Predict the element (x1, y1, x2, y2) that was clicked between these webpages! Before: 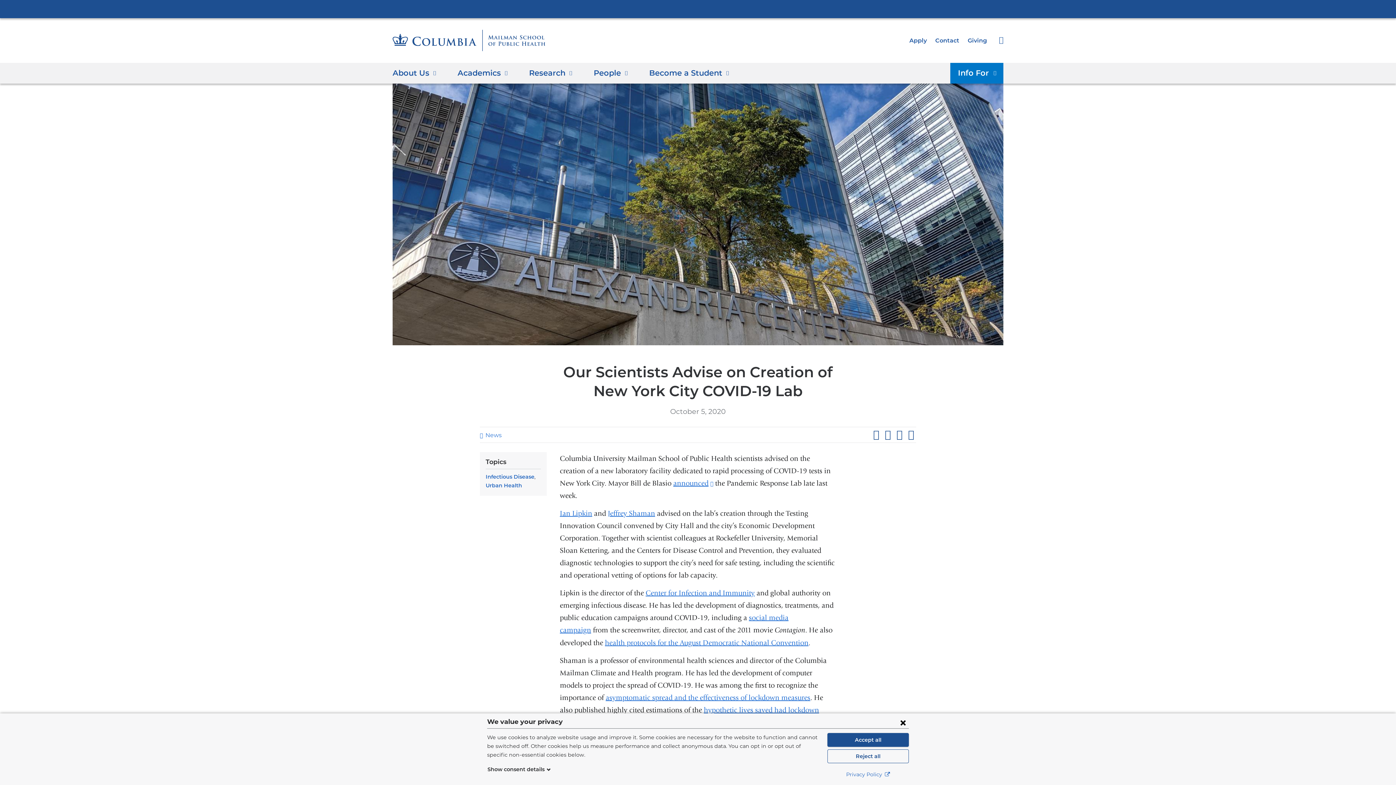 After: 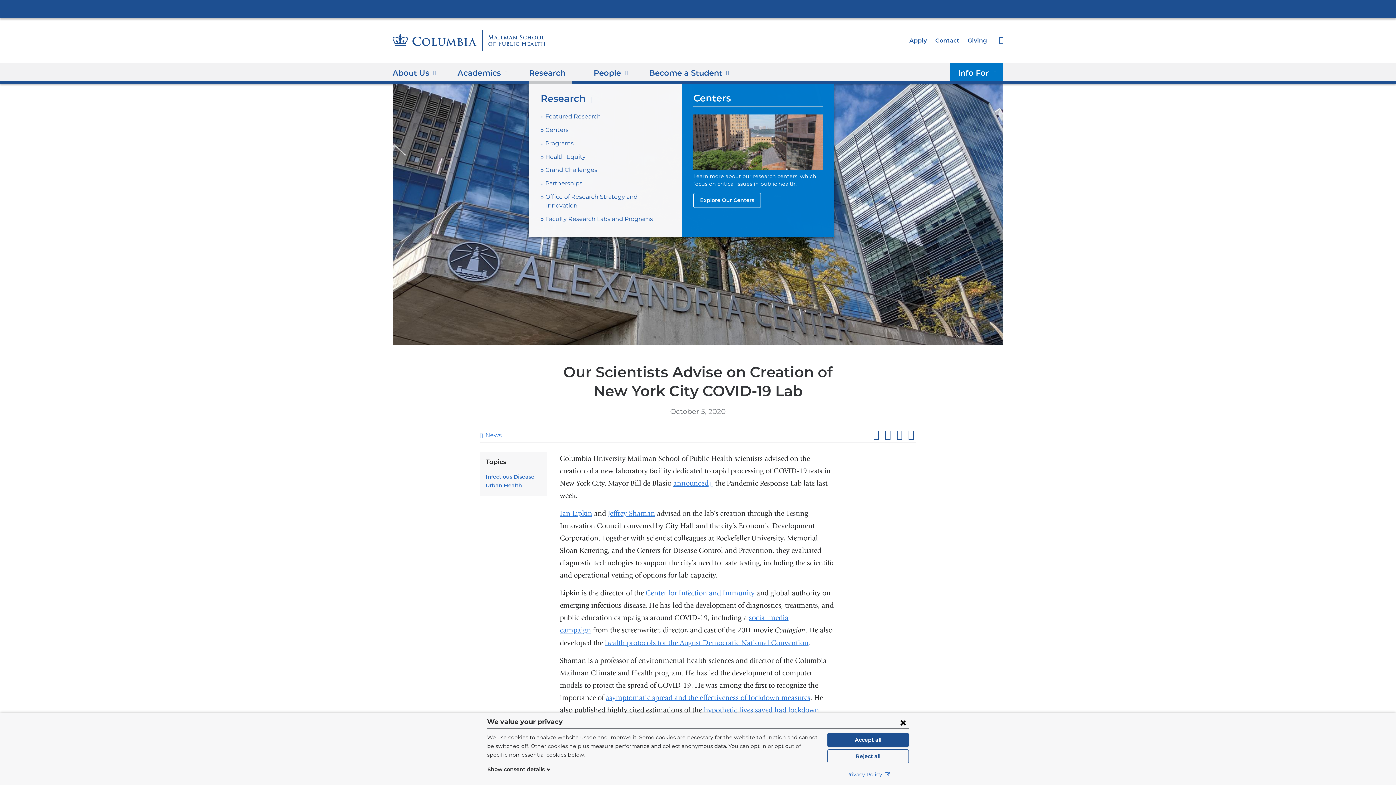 Action: label: Research bbox: (529, 63, 572, 83)